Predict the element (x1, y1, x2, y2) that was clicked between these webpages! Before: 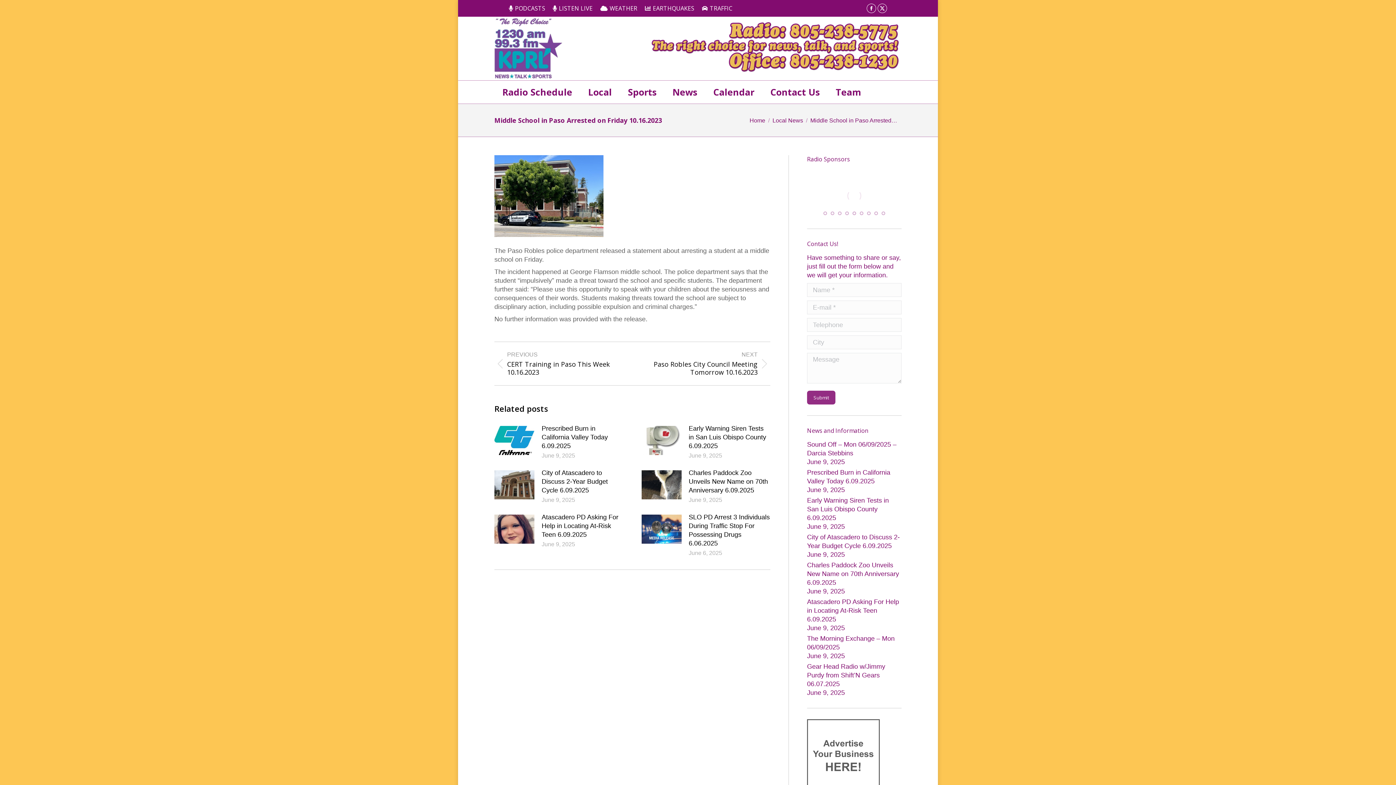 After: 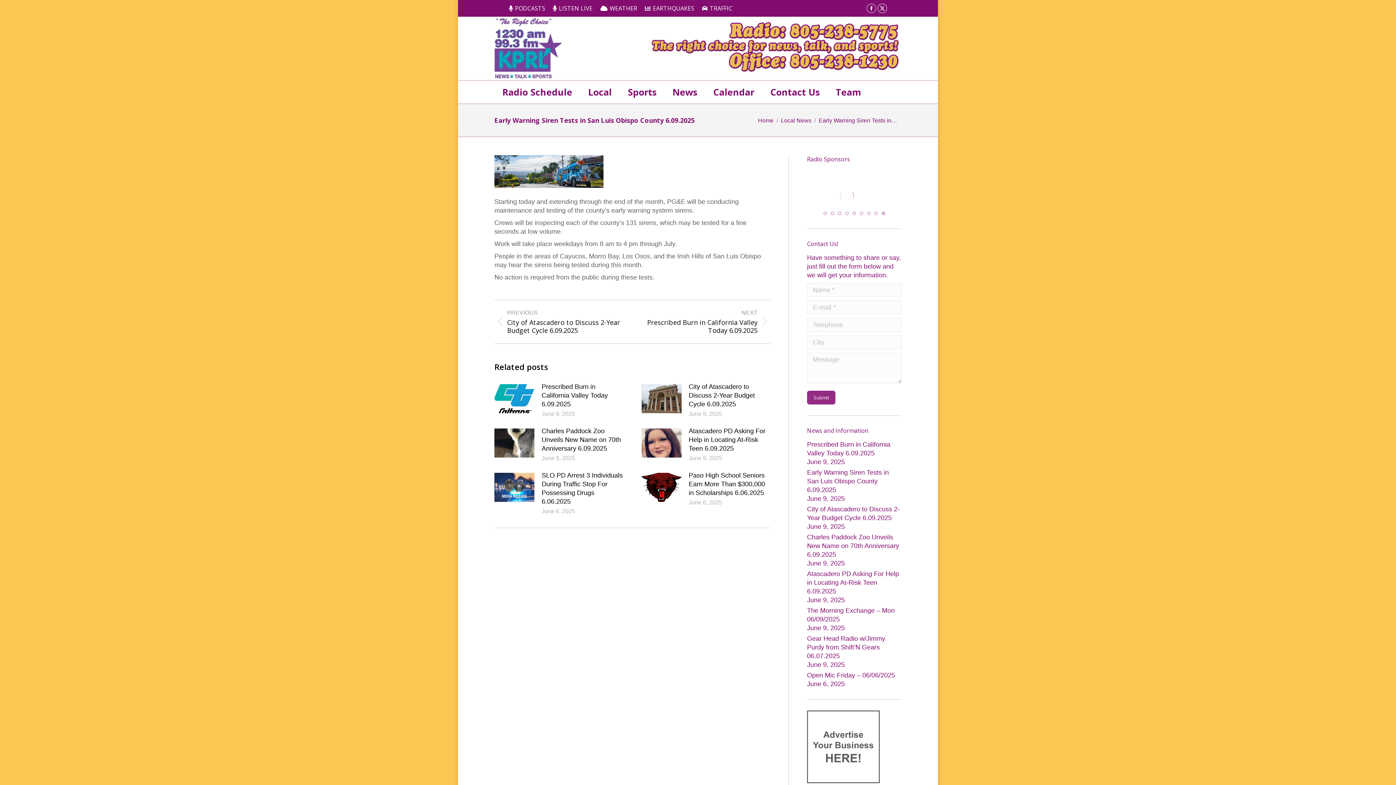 Action: label: Post image bbox: (641, 426, 681, 455)